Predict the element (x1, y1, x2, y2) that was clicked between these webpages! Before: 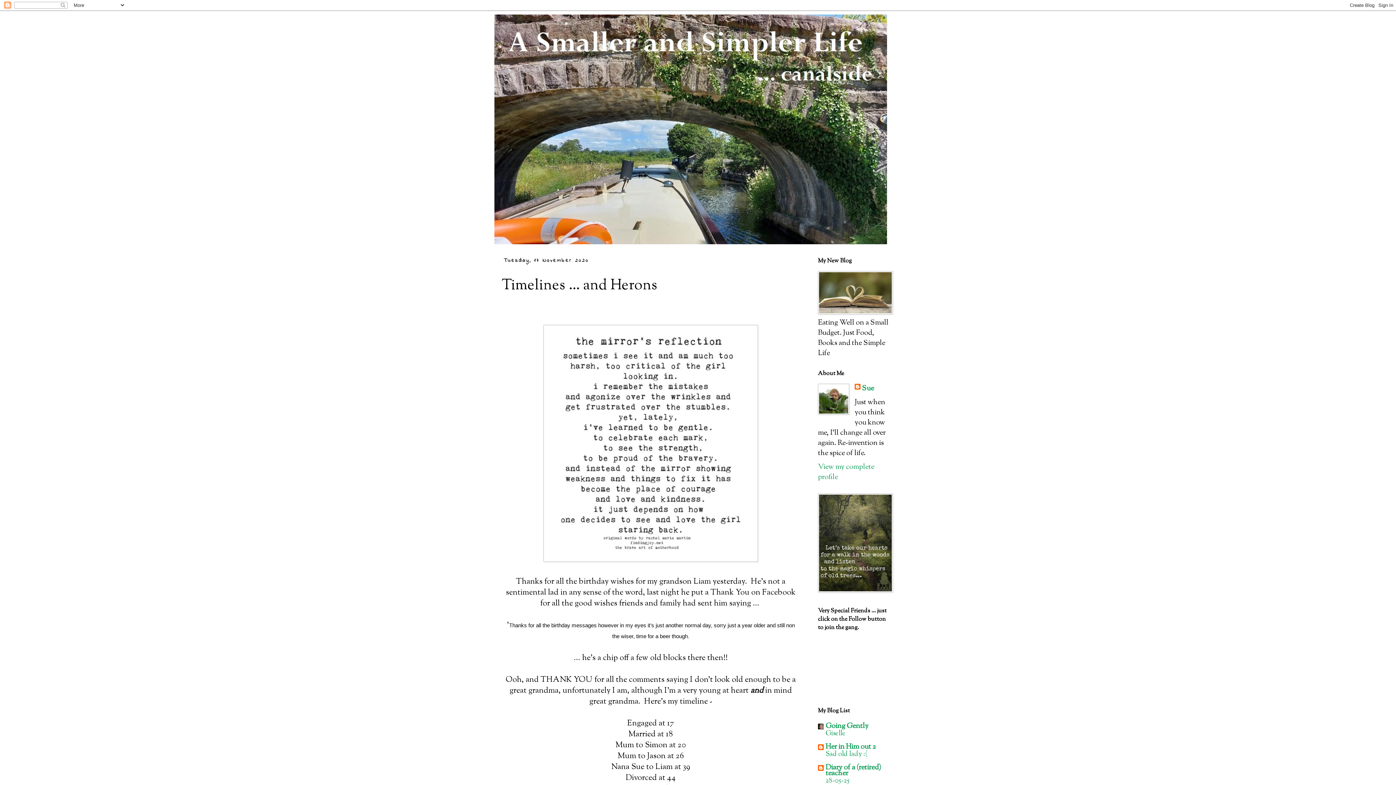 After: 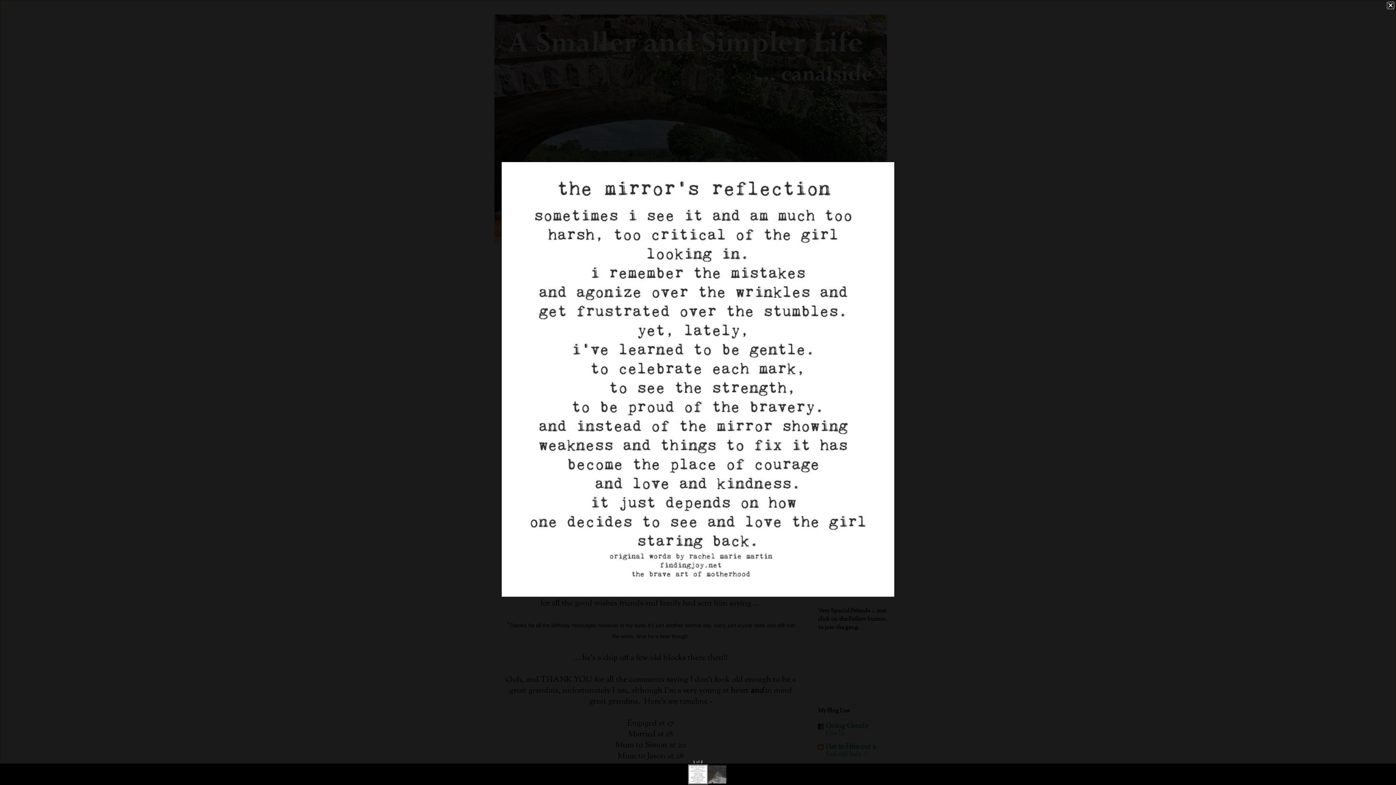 Action: bbox: (543, 554, 758, 566)